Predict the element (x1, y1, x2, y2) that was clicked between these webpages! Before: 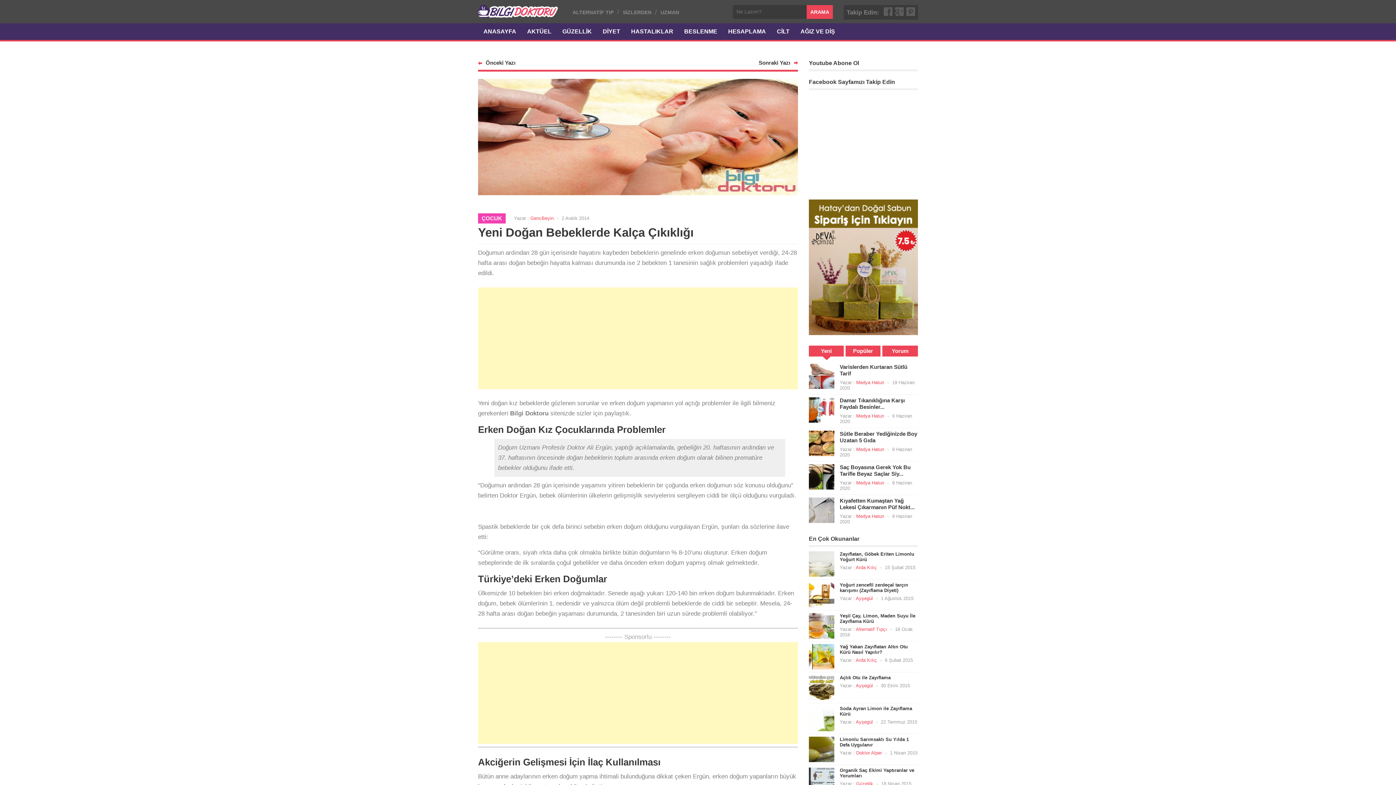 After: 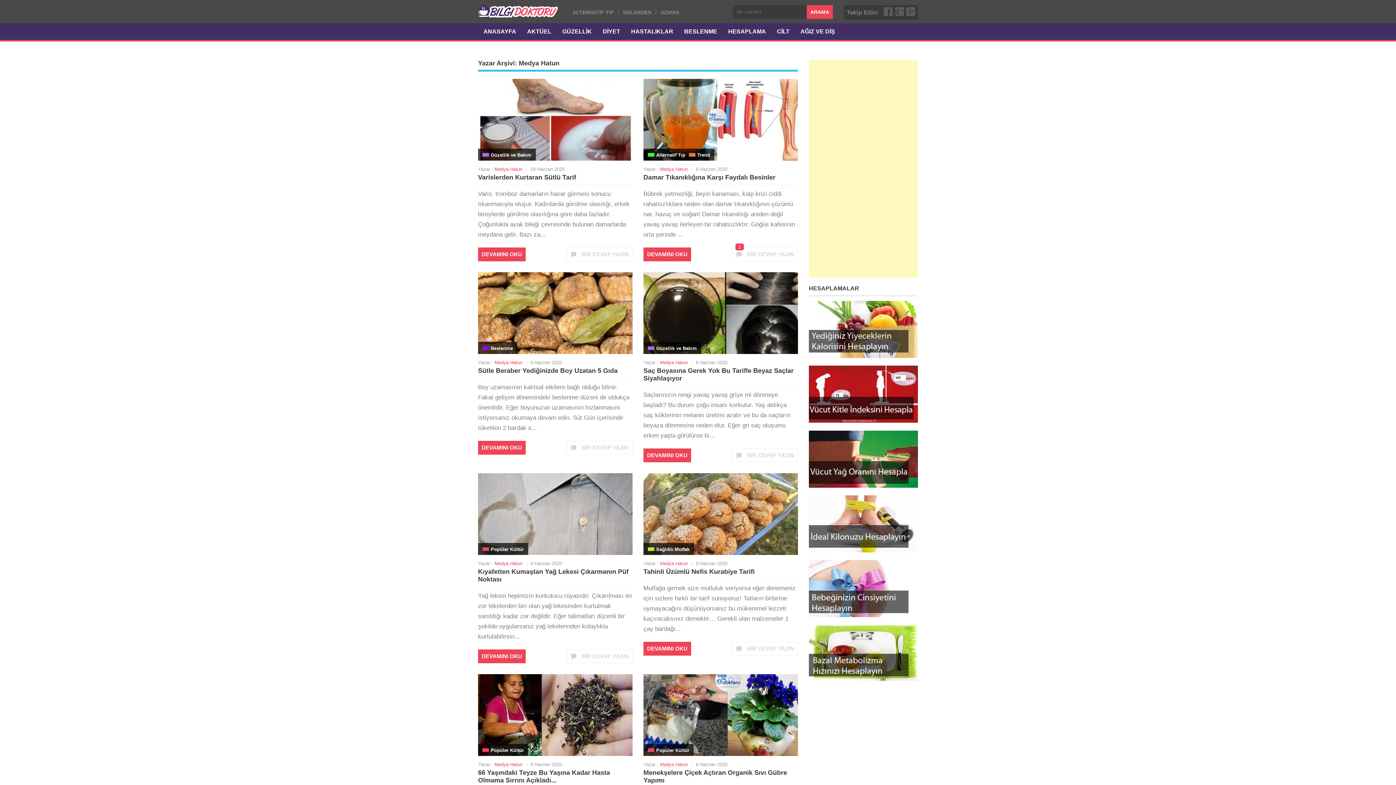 Action: label: Medya Hatun bbox: (856, 413, 884, 418)